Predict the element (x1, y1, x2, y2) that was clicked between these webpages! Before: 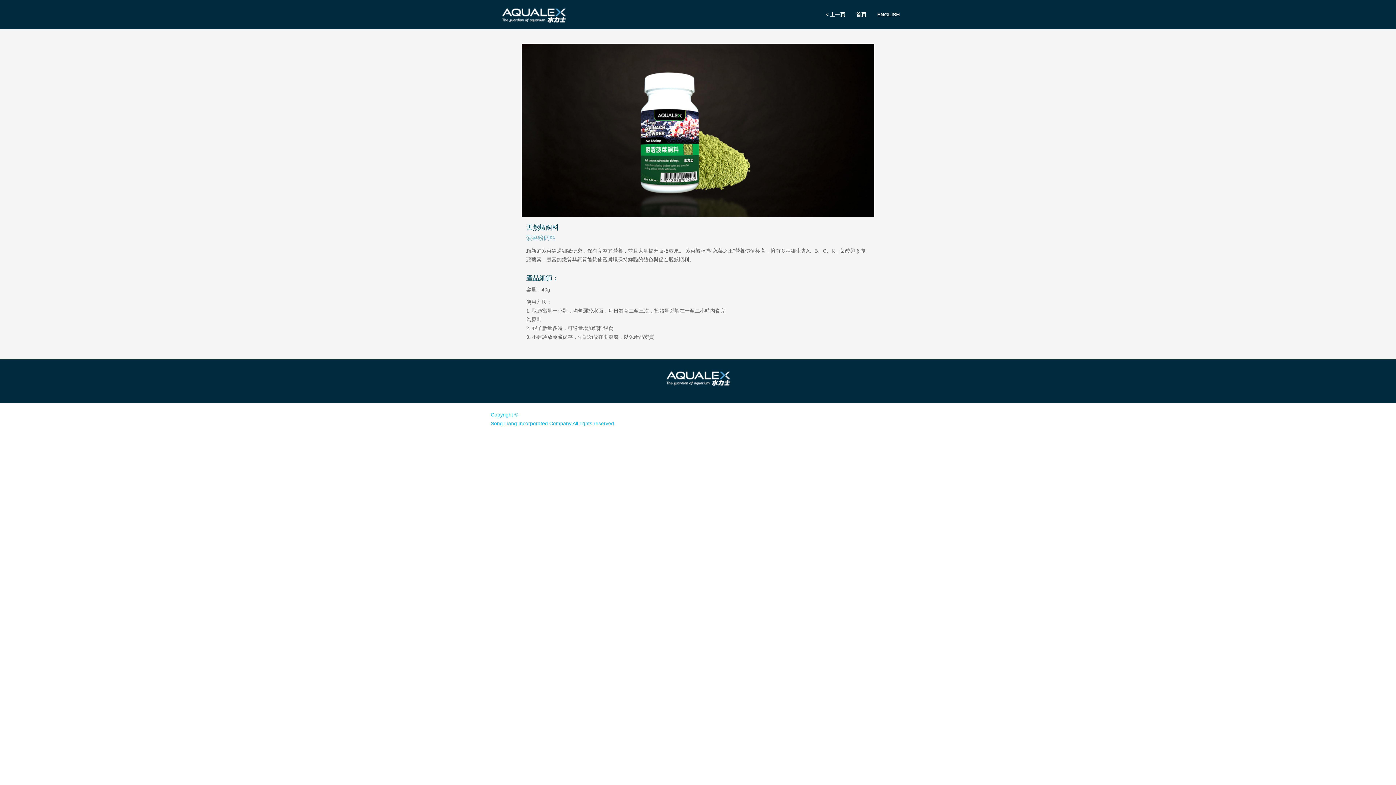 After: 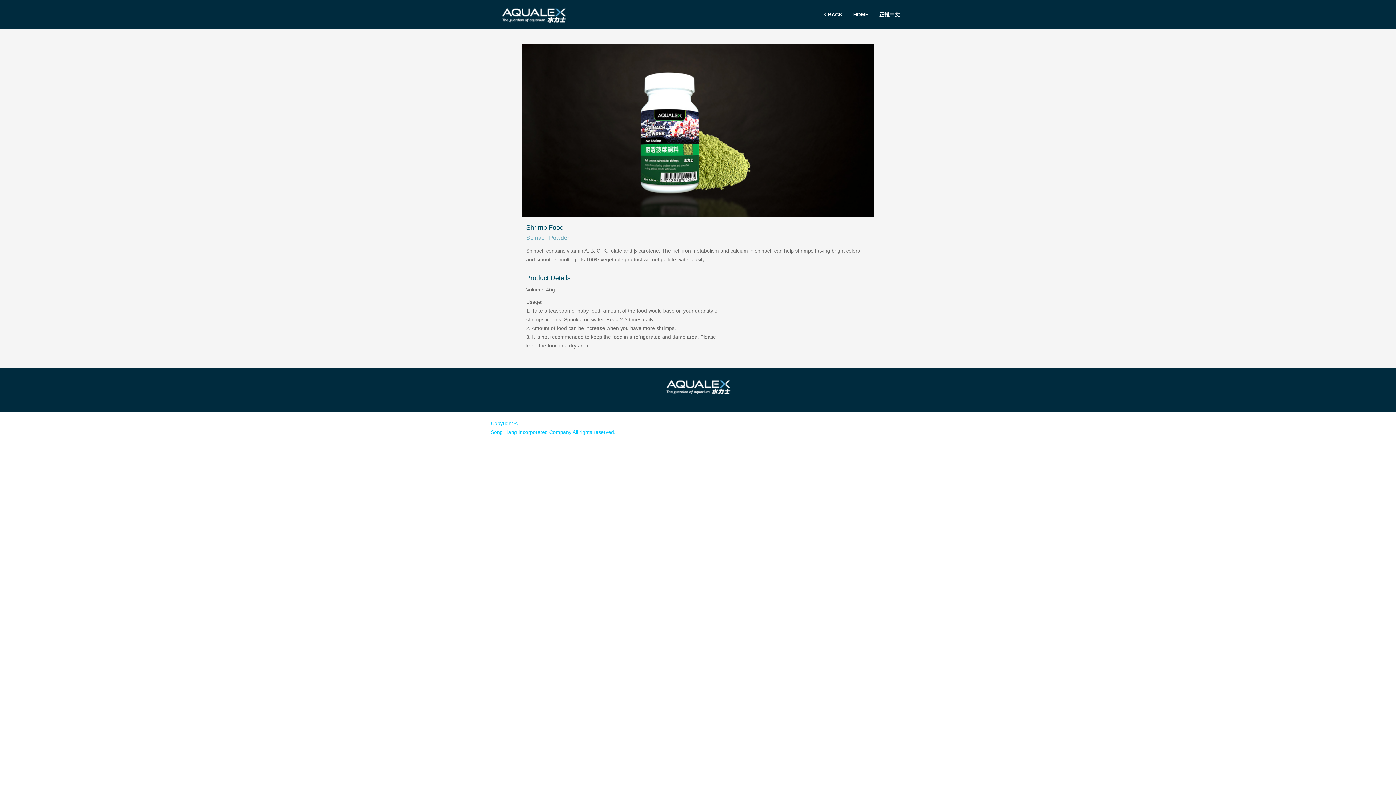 Action: label: ENGLISH bbox: (872, 0, 905, 29)